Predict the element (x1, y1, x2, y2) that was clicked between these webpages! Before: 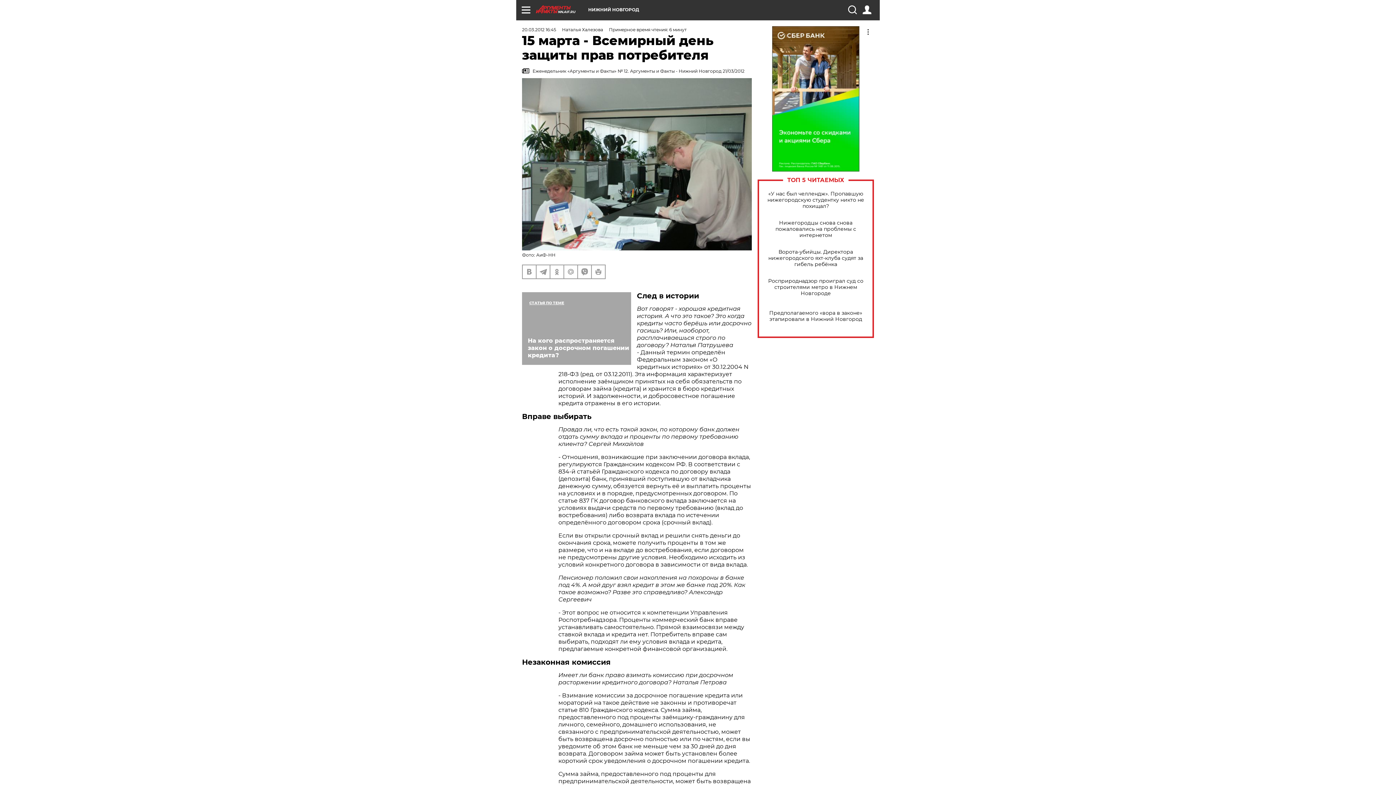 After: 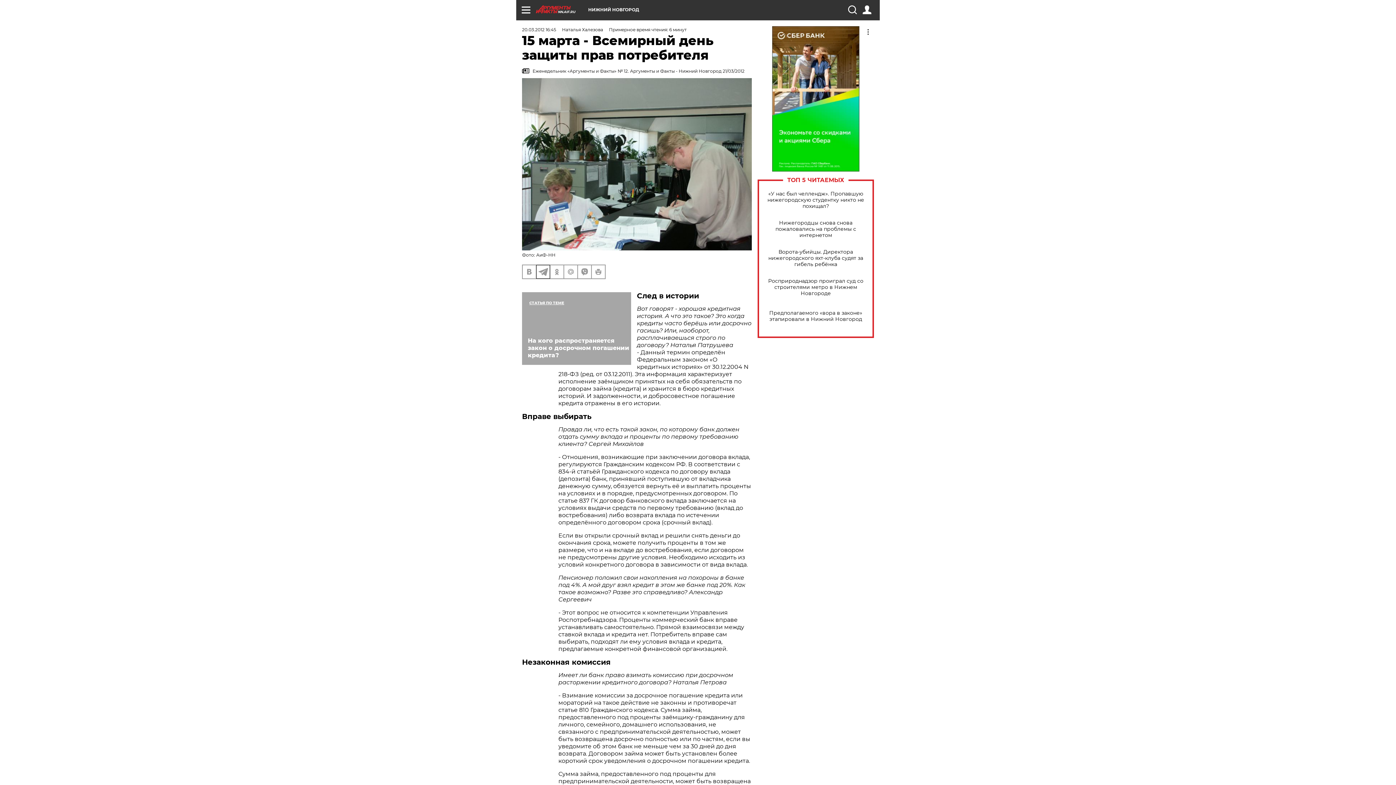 Action: bbox: (536, 265, 549, 278)